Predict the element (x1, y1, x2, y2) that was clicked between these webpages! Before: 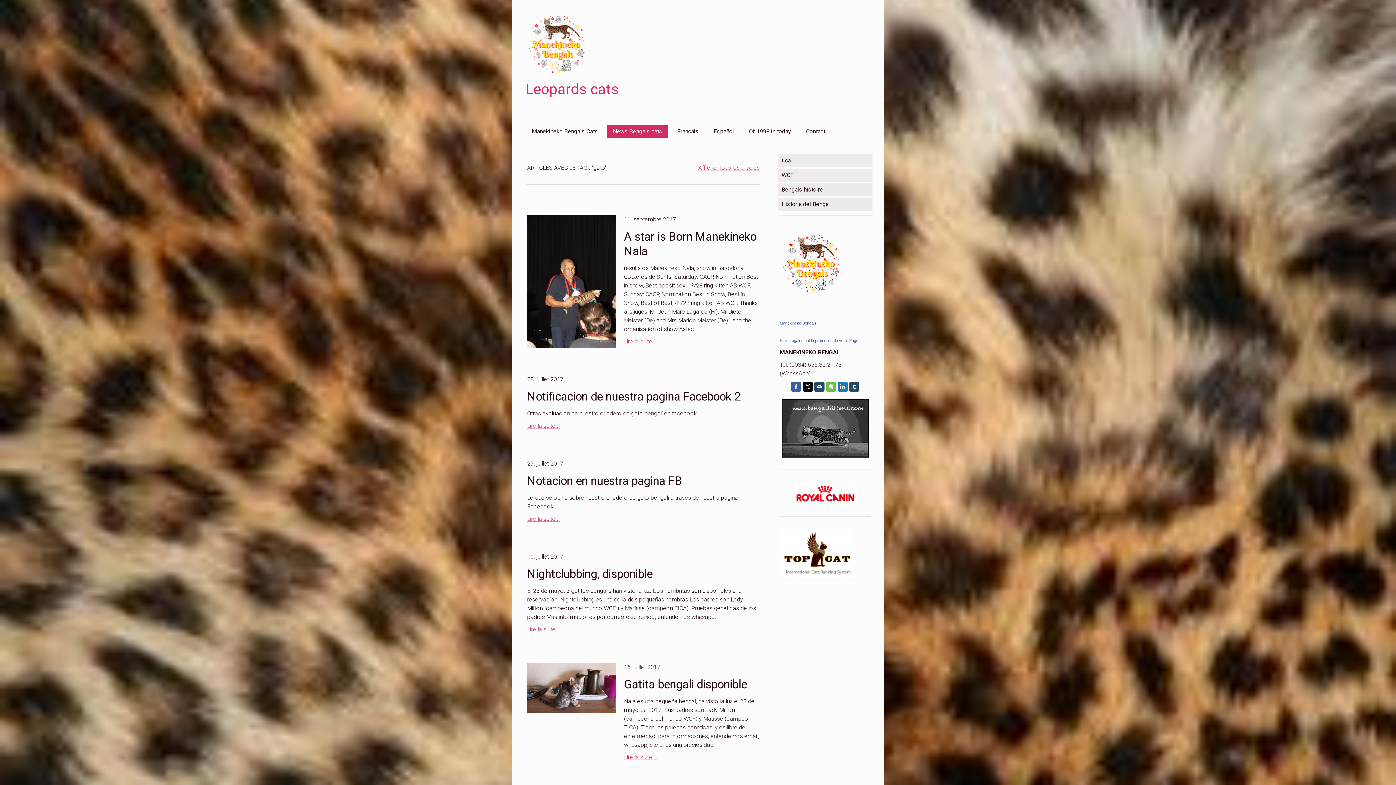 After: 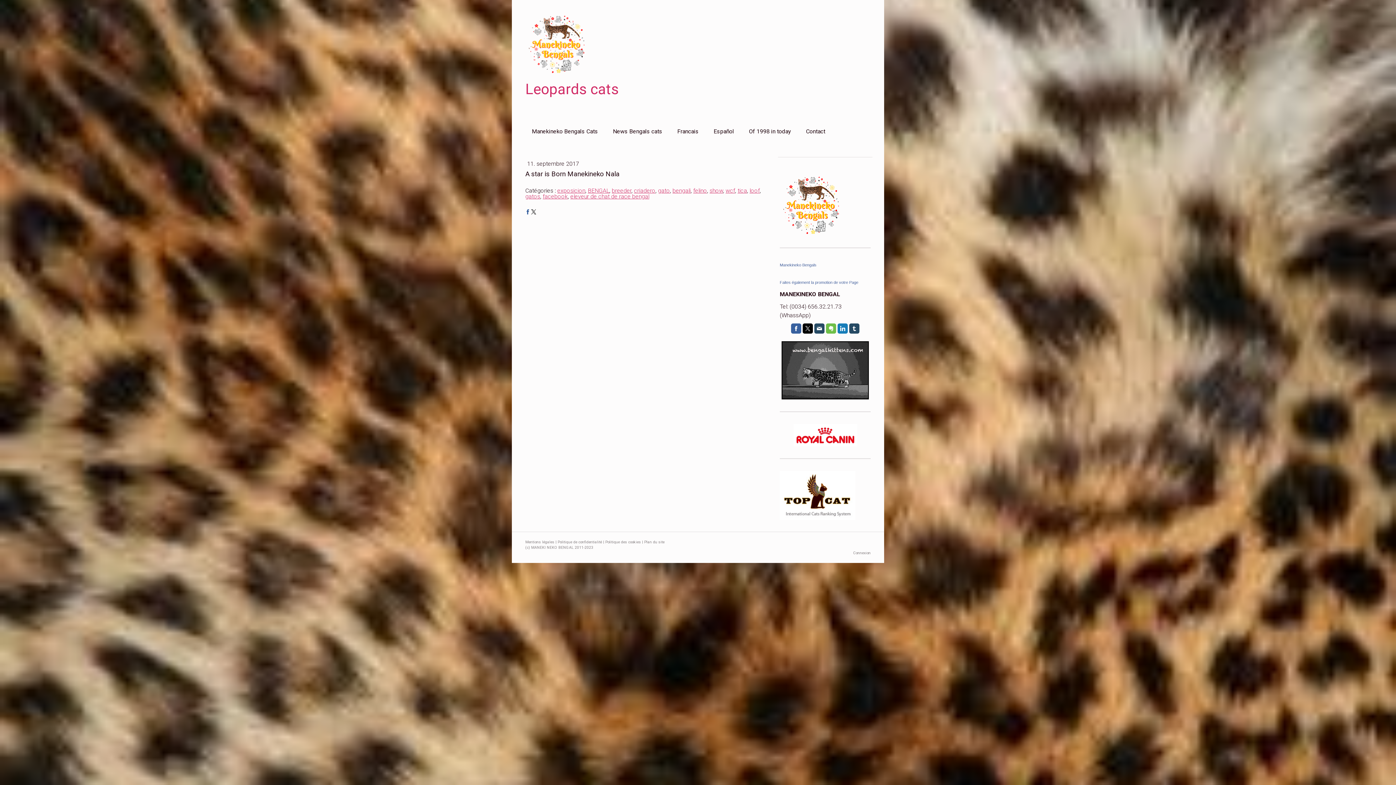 Action: bbox: (624, 229, 760, 258) label: A star is Born Manekineko Nala